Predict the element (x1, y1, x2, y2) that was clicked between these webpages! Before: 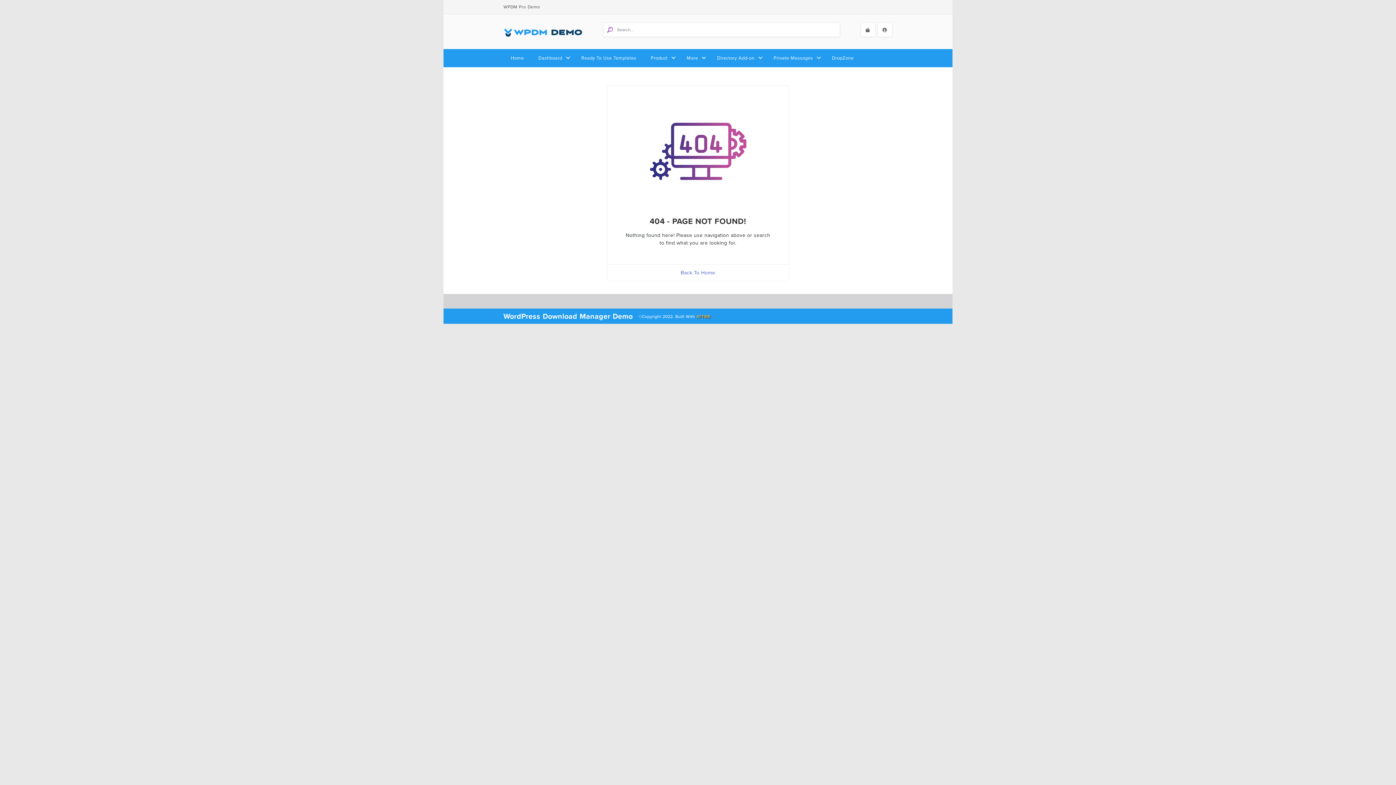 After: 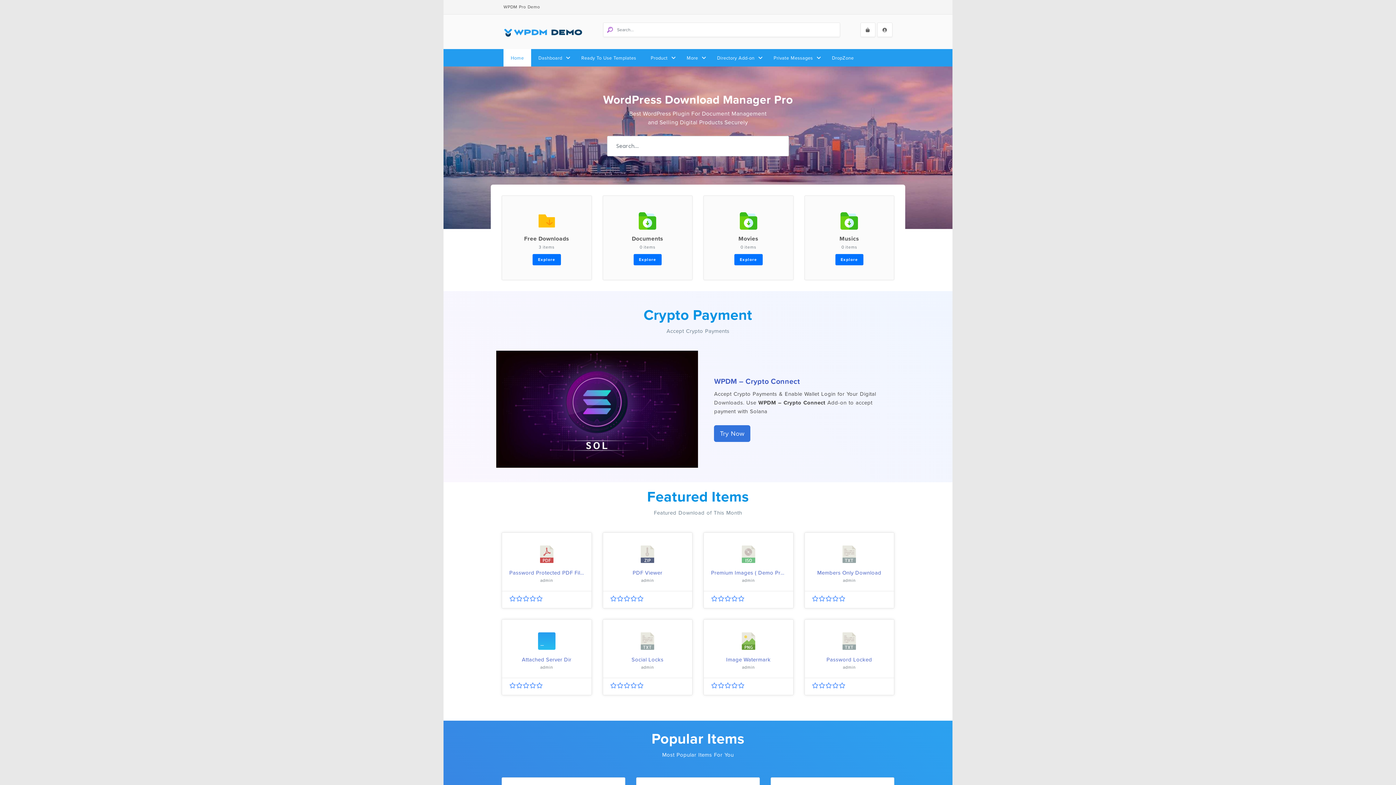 Action: label: Back To Home bbox: (680, 269, 715, 276)